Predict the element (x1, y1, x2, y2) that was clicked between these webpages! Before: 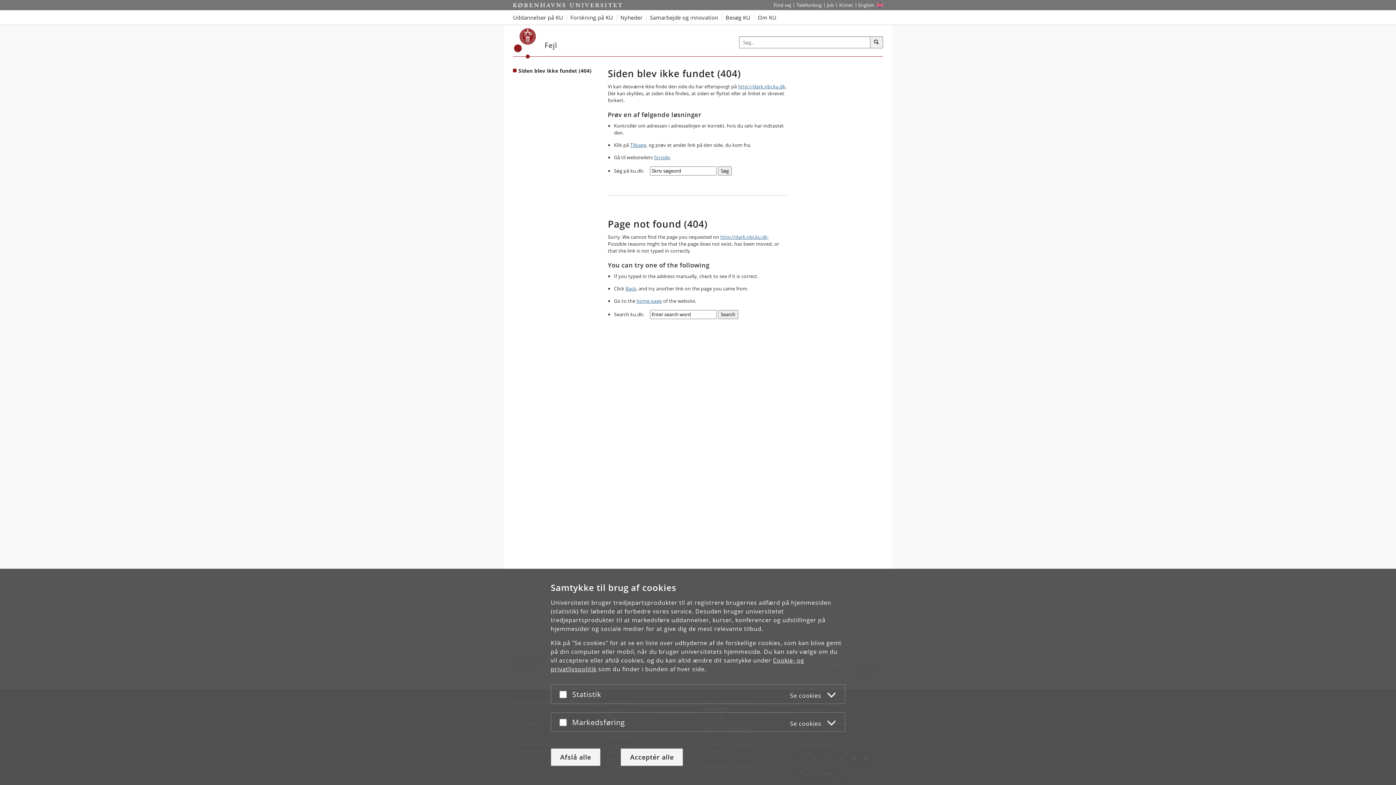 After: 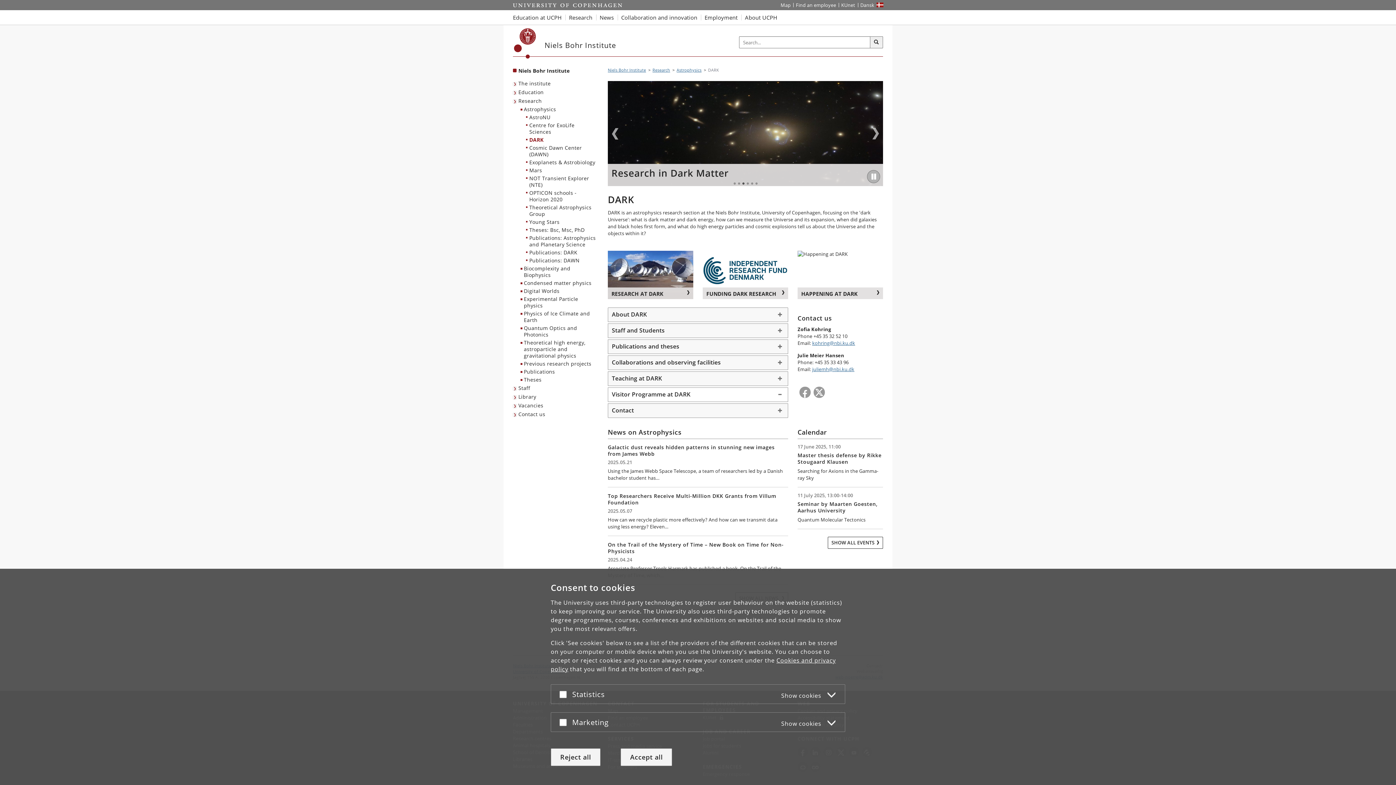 Action: bbox: (720, 233, 767, 240) label: http://dark.nbi.ku.dk